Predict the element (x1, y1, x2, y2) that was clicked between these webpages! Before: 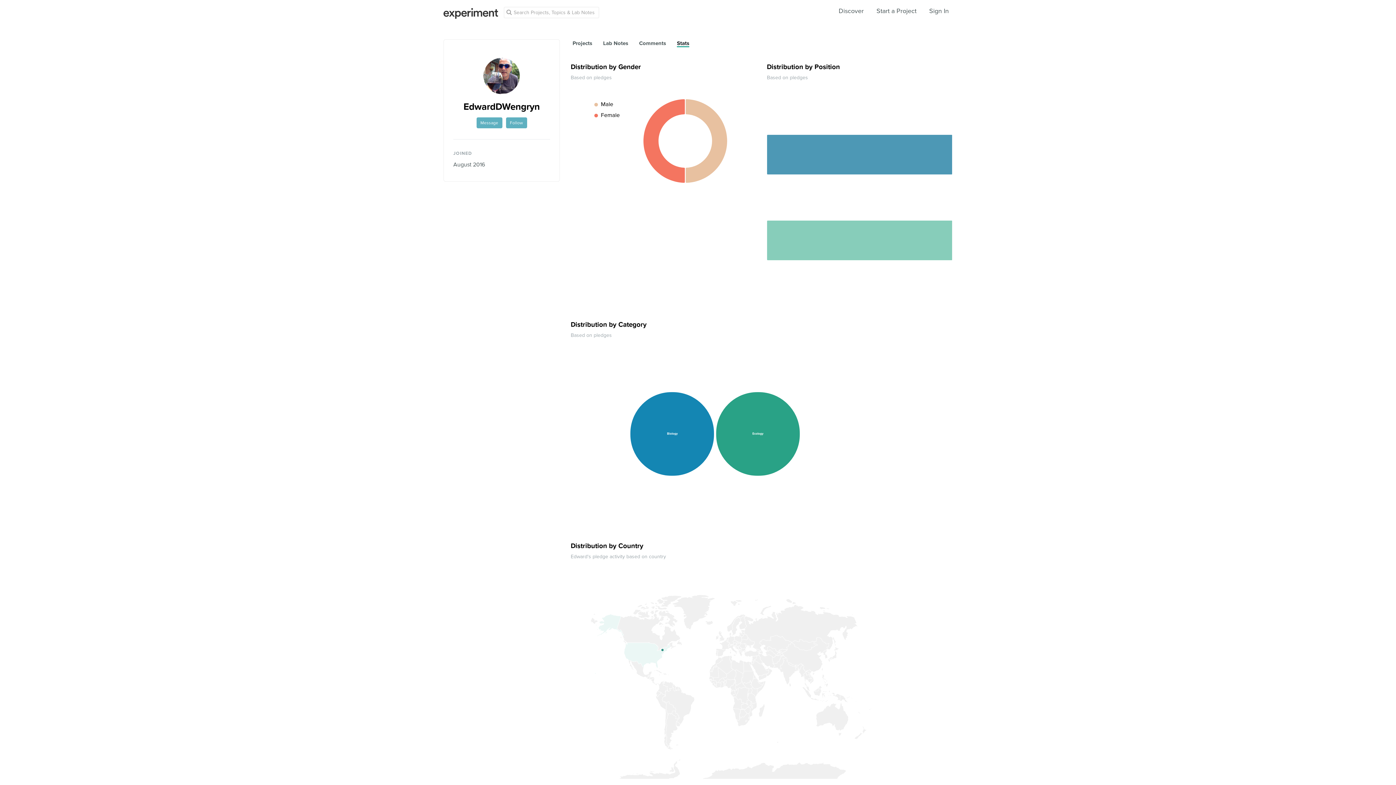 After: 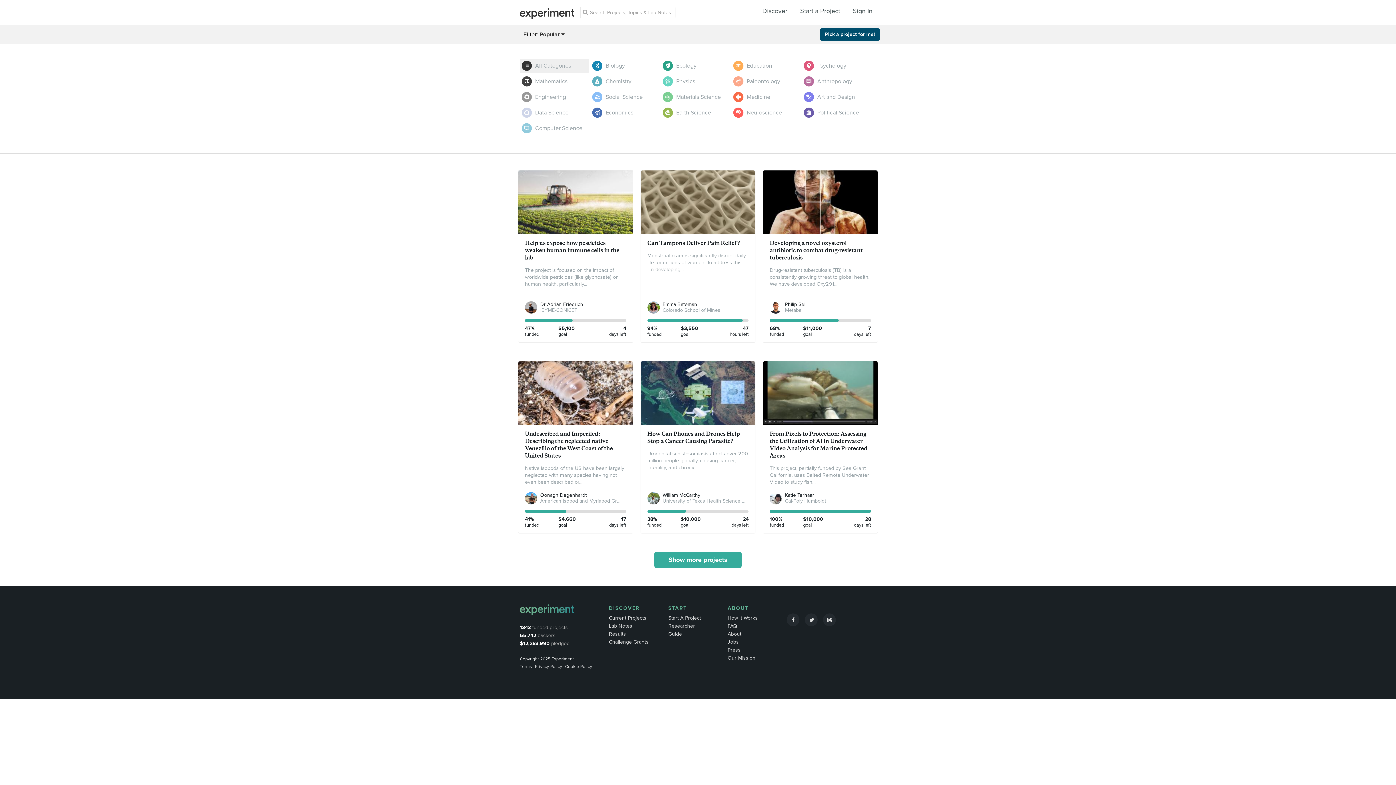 Action: bbox: (838, 6, 864, 14) label: Discover